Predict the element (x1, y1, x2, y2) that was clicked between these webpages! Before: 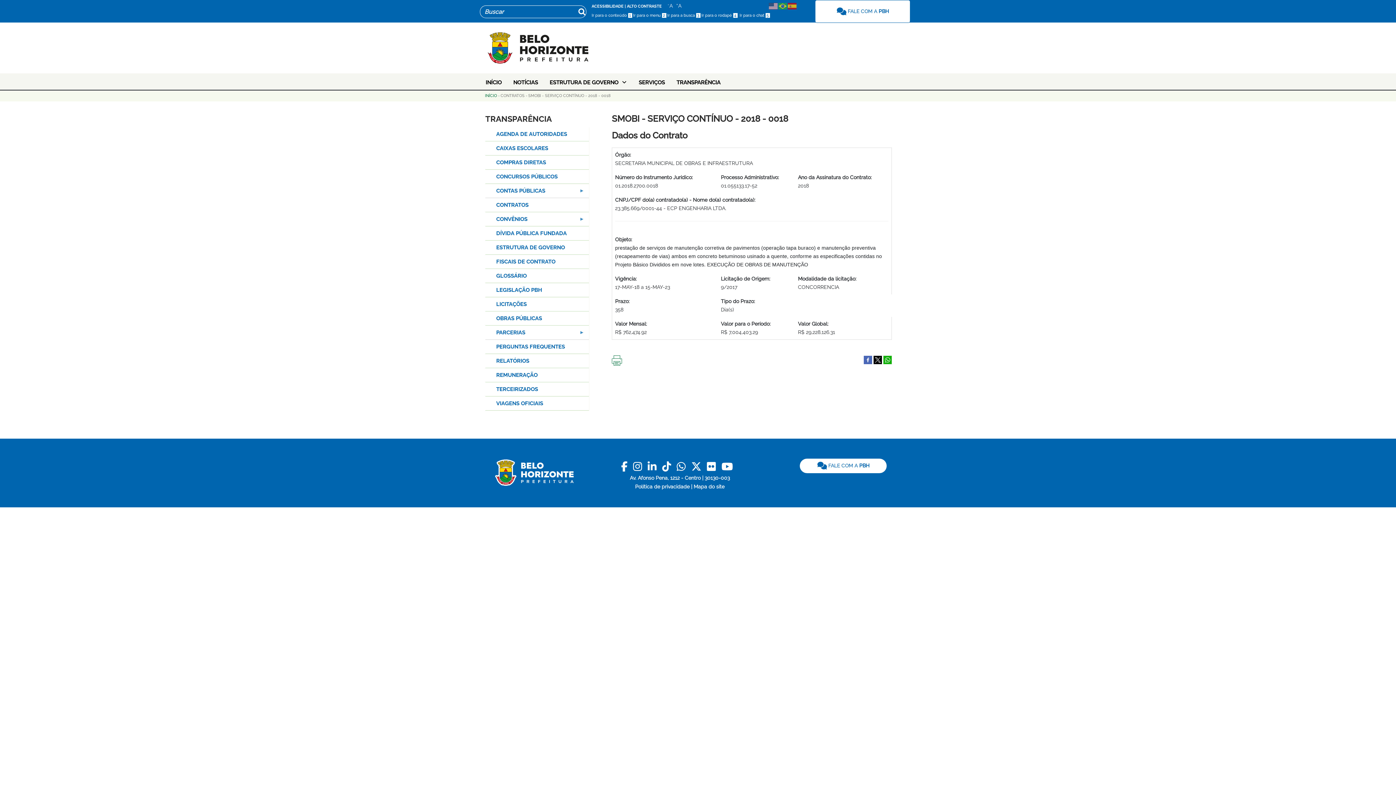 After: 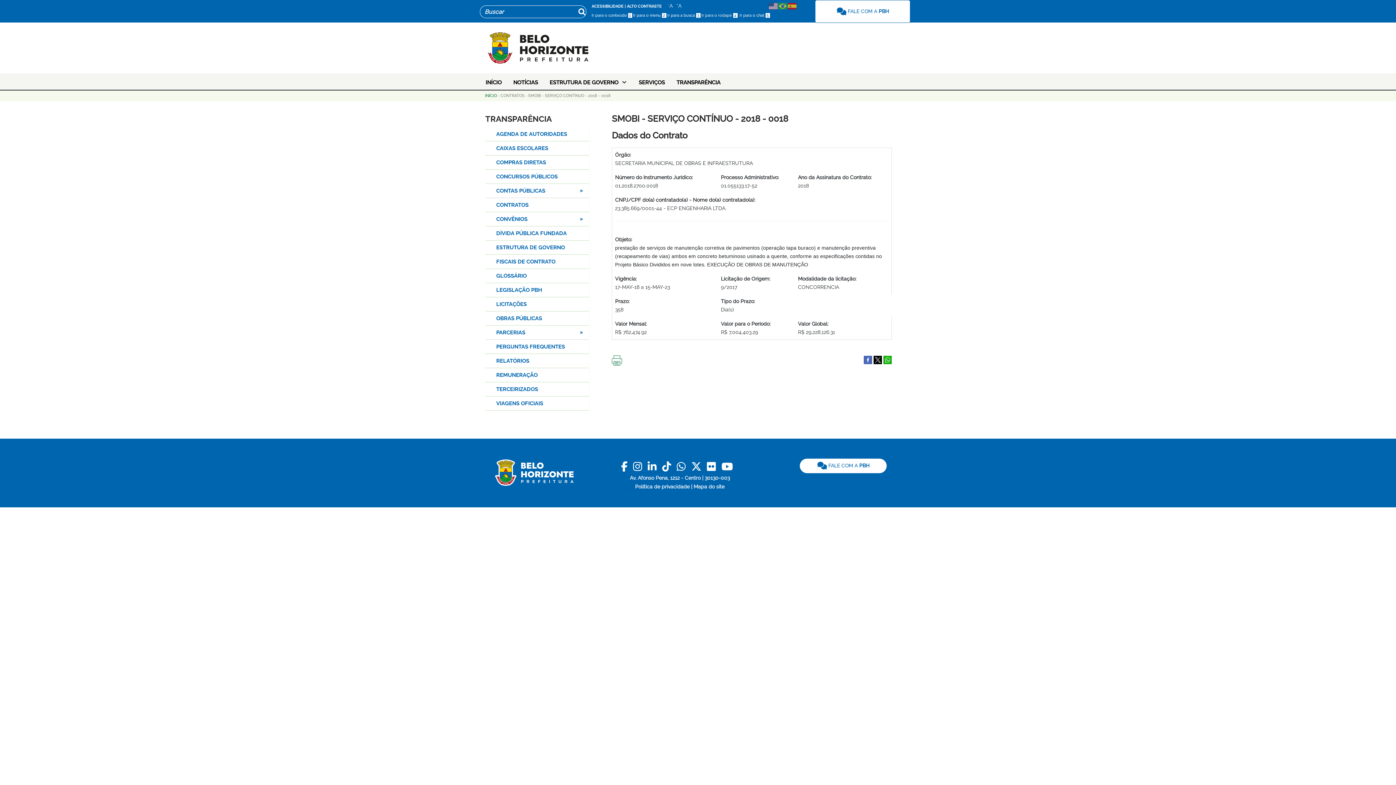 Action: bbox: (700, 13, 737, 17) label:  Ir para o rodapé 4